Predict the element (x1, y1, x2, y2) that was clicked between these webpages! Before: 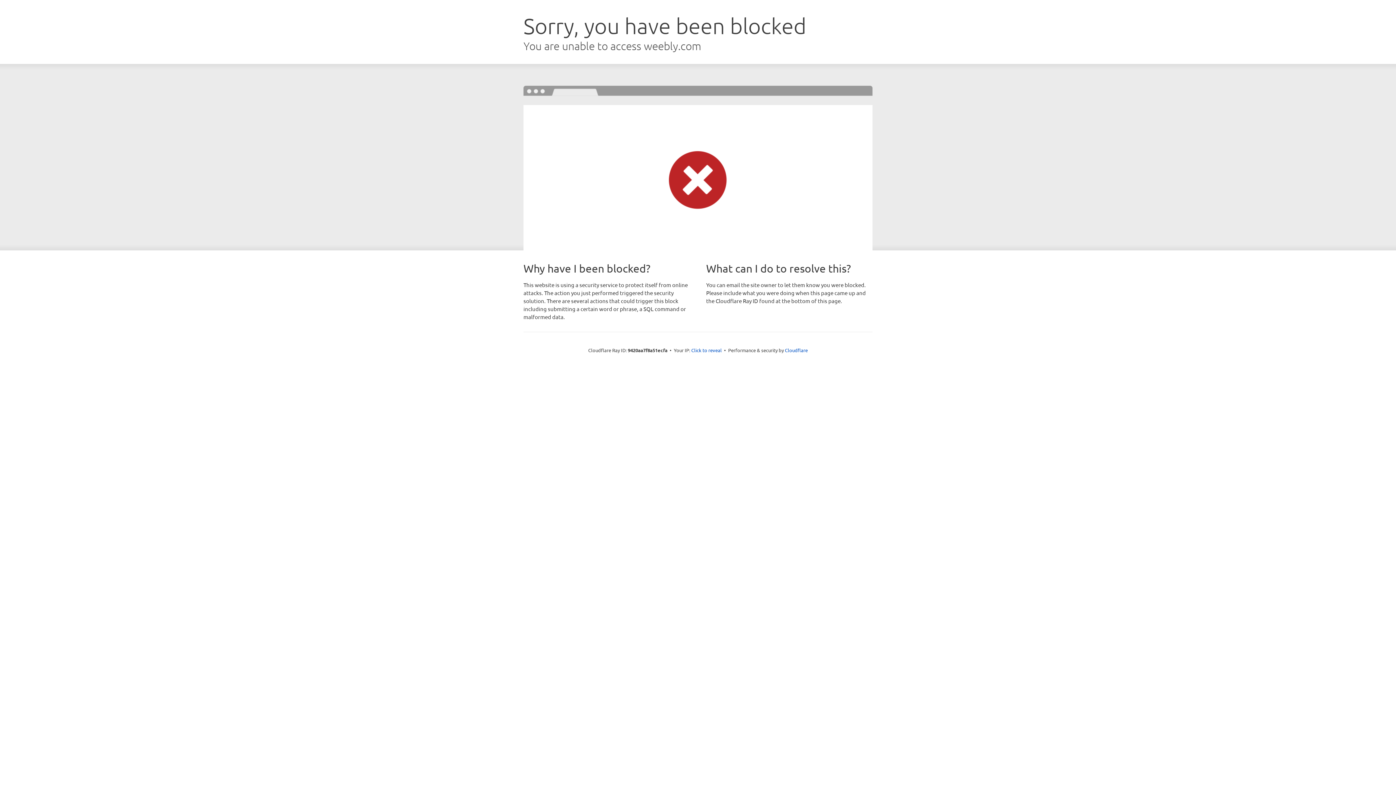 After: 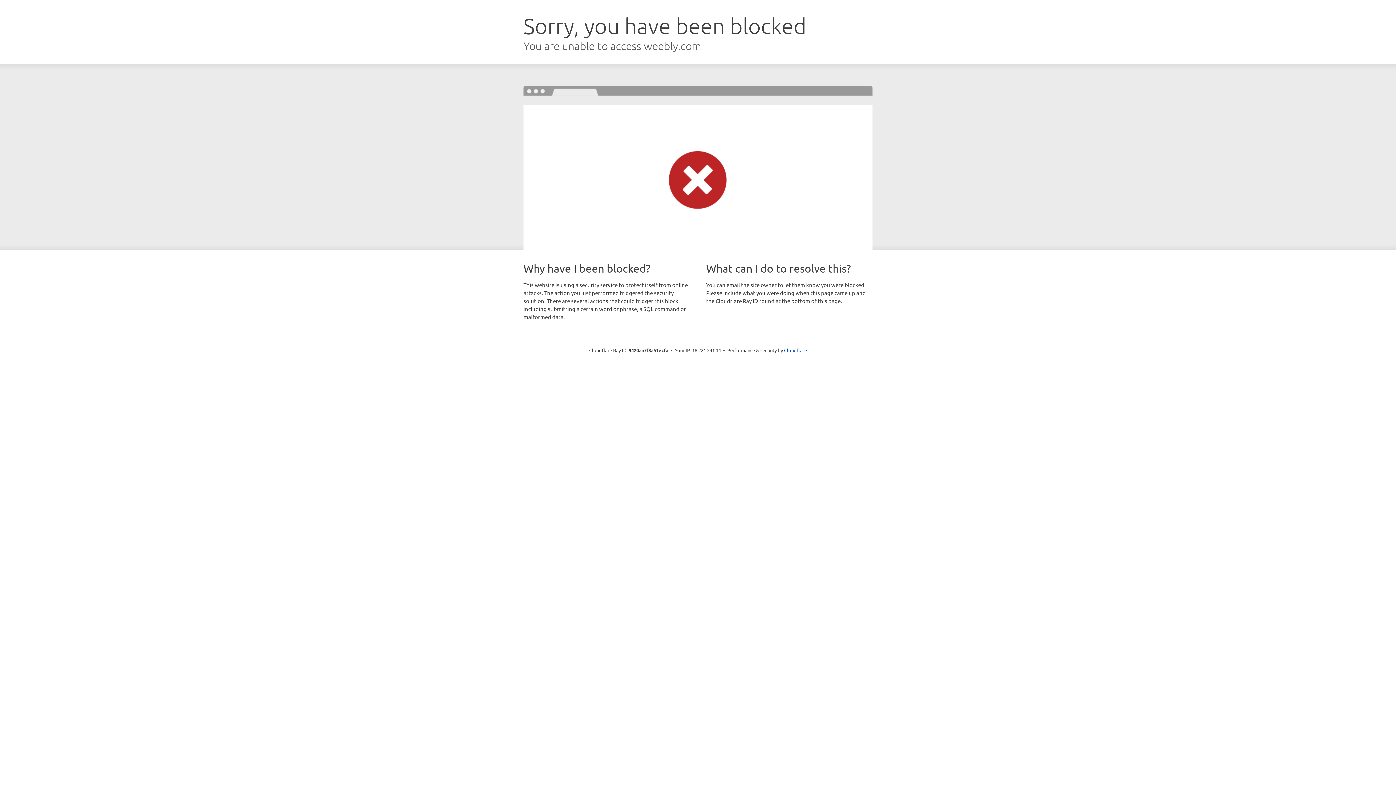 Action: bbox: (691, 346, 722, 353) label: Click to reveal